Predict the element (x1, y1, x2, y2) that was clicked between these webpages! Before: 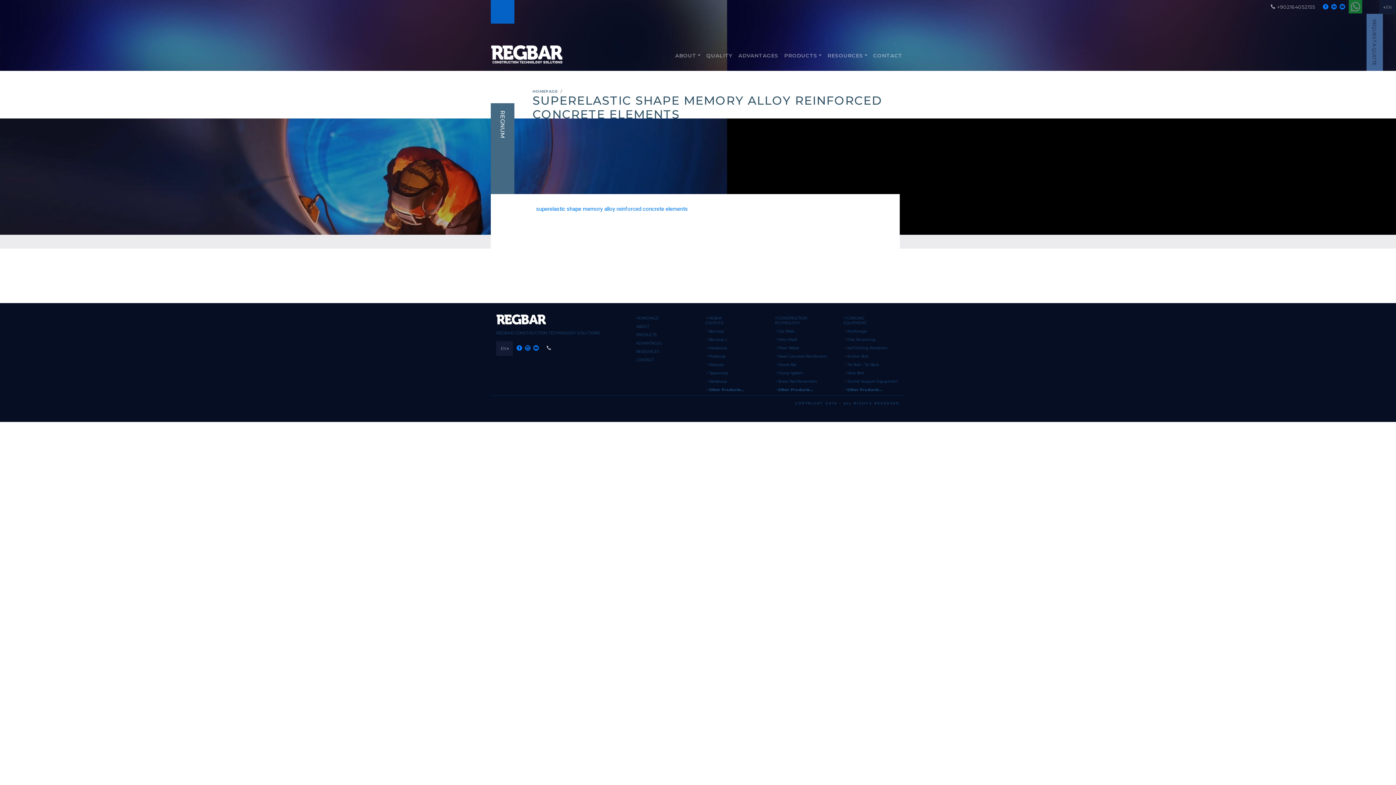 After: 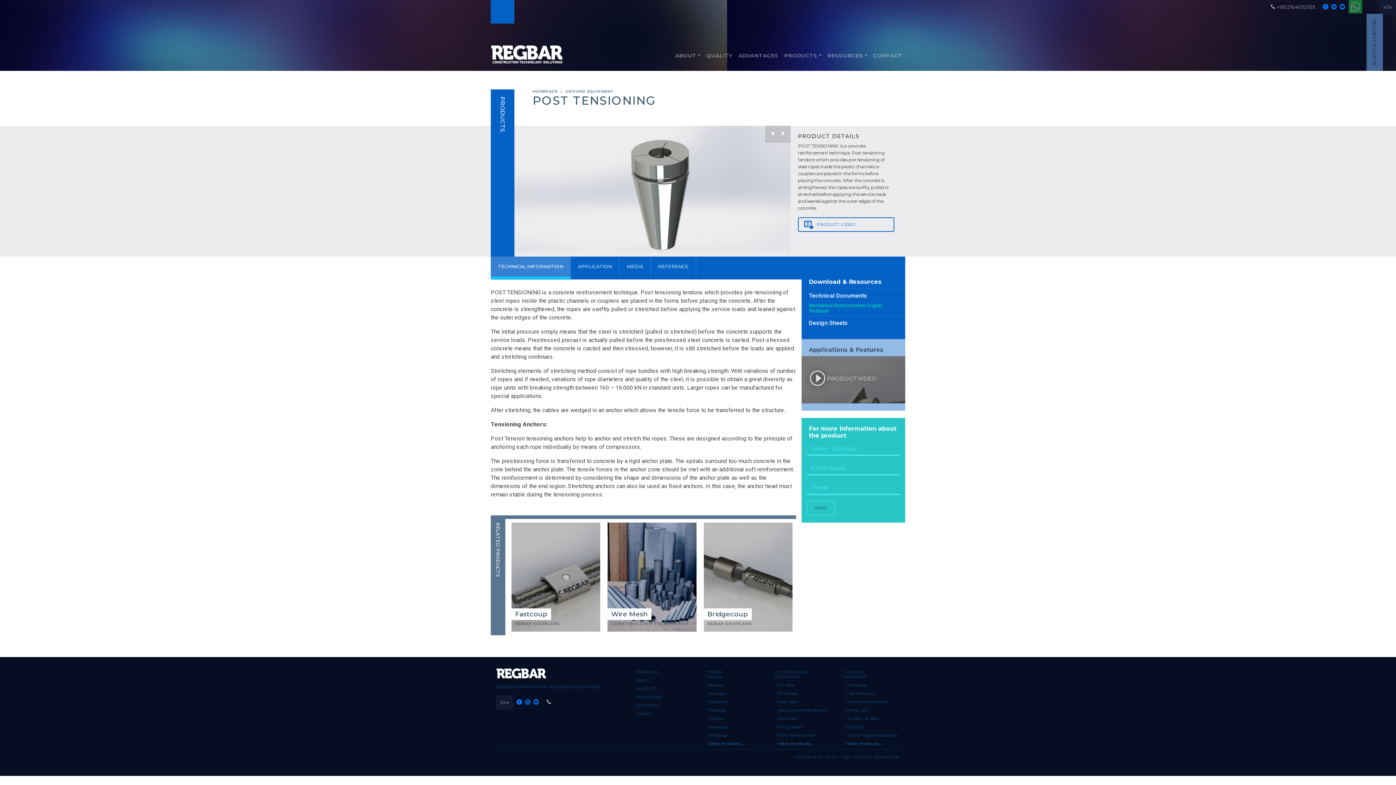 Action: bbox: (843, 337, 875, 342) label: Post Tensioning